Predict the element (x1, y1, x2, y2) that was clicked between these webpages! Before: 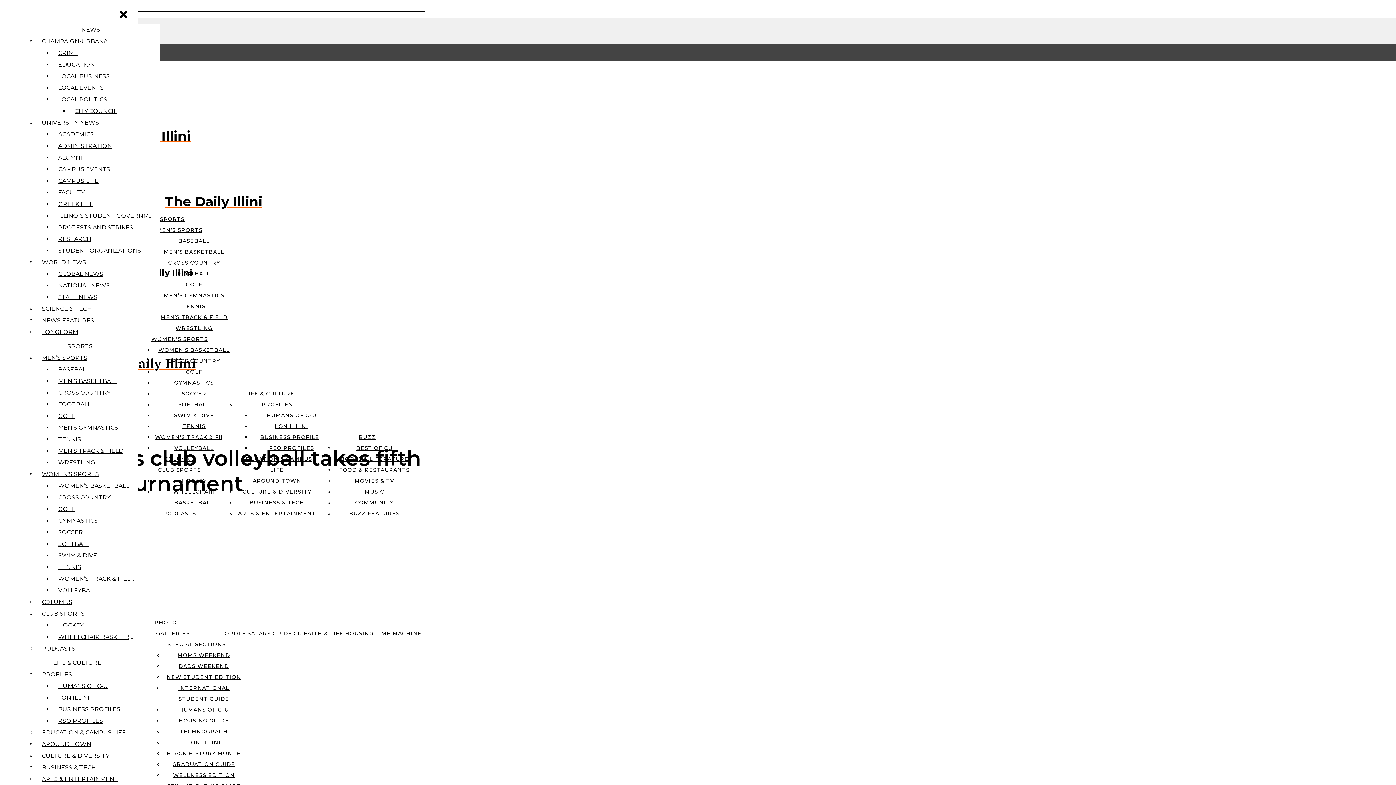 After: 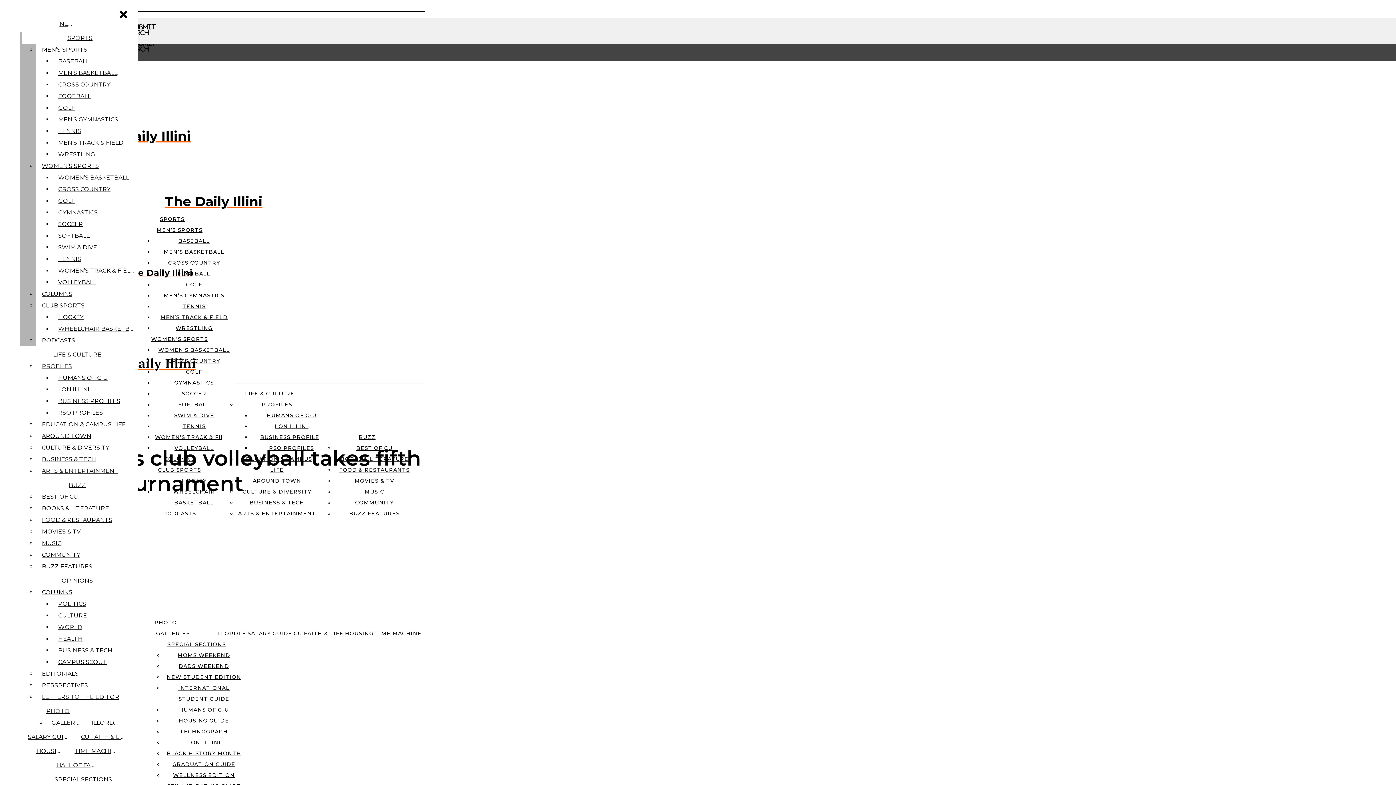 Action: bbox: (54, 268, 159, 280) label: GLOBAL NEWS